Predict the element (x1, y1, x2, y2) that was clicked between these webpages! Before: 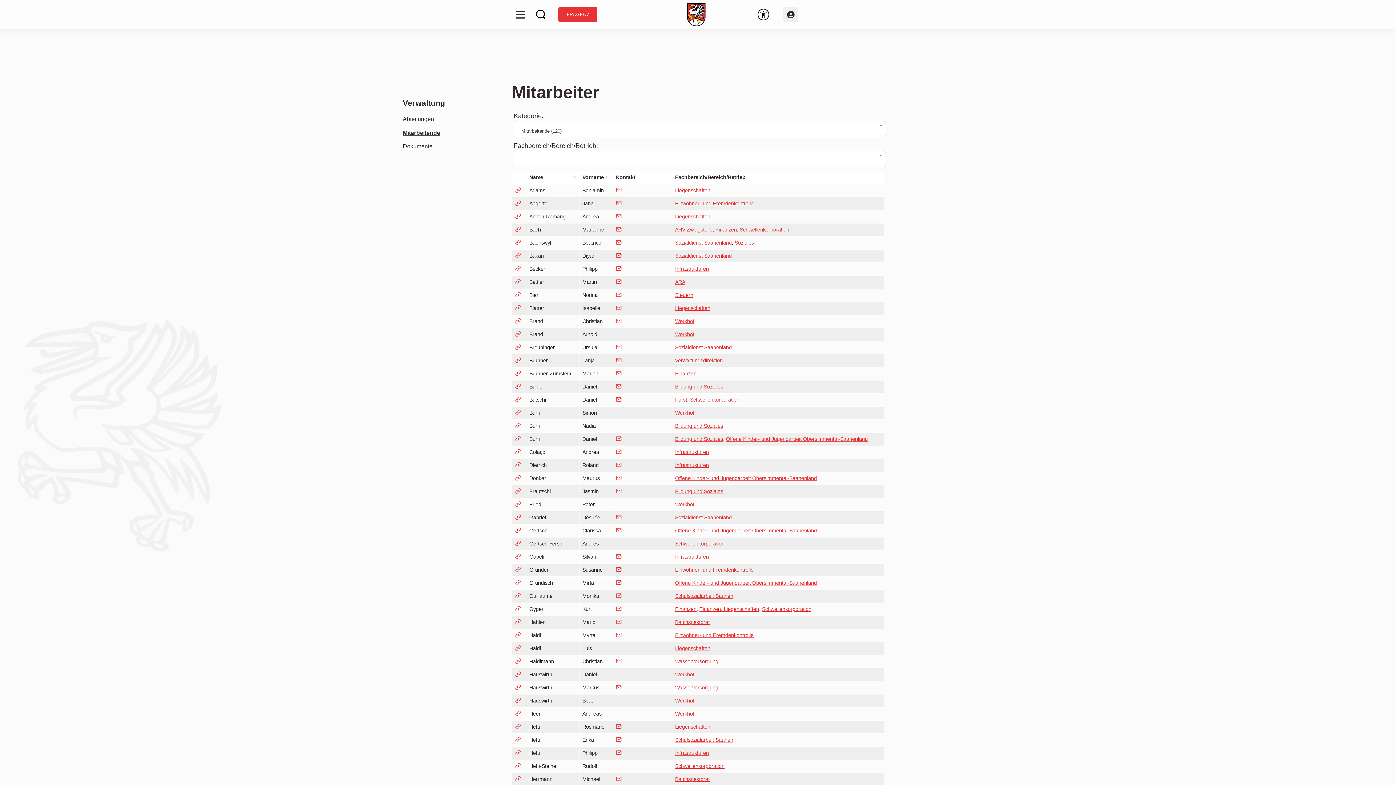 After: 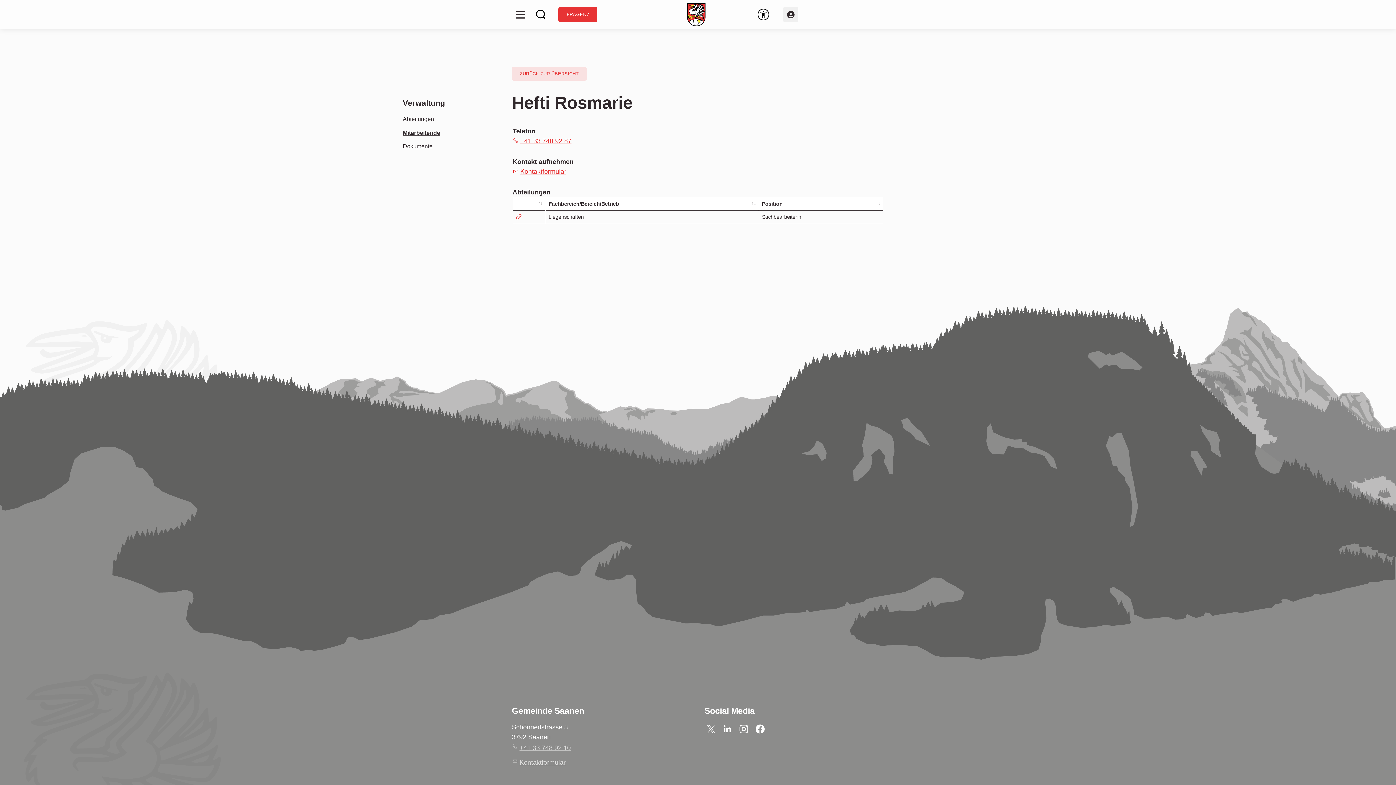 Action: bbox: (515, 722, 523, 732) label: Detail